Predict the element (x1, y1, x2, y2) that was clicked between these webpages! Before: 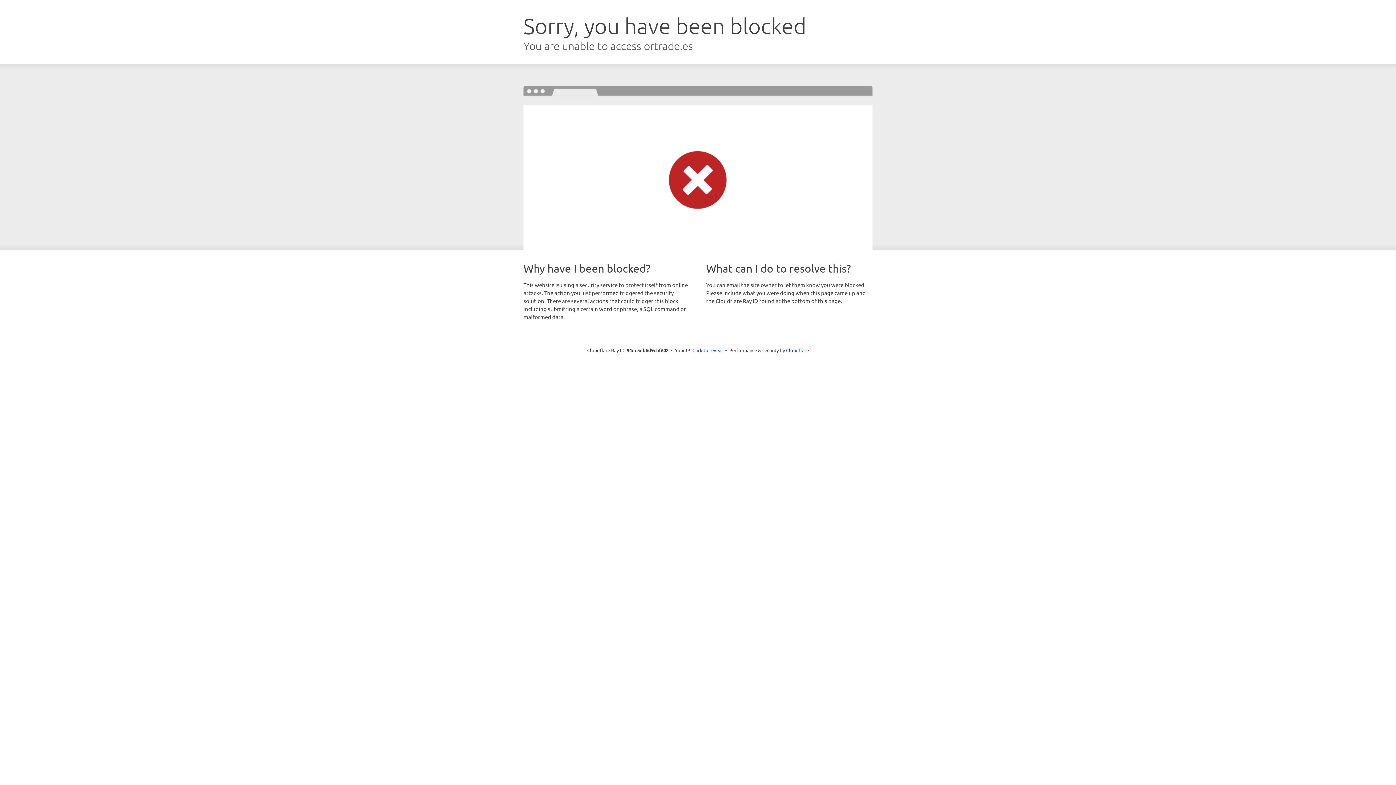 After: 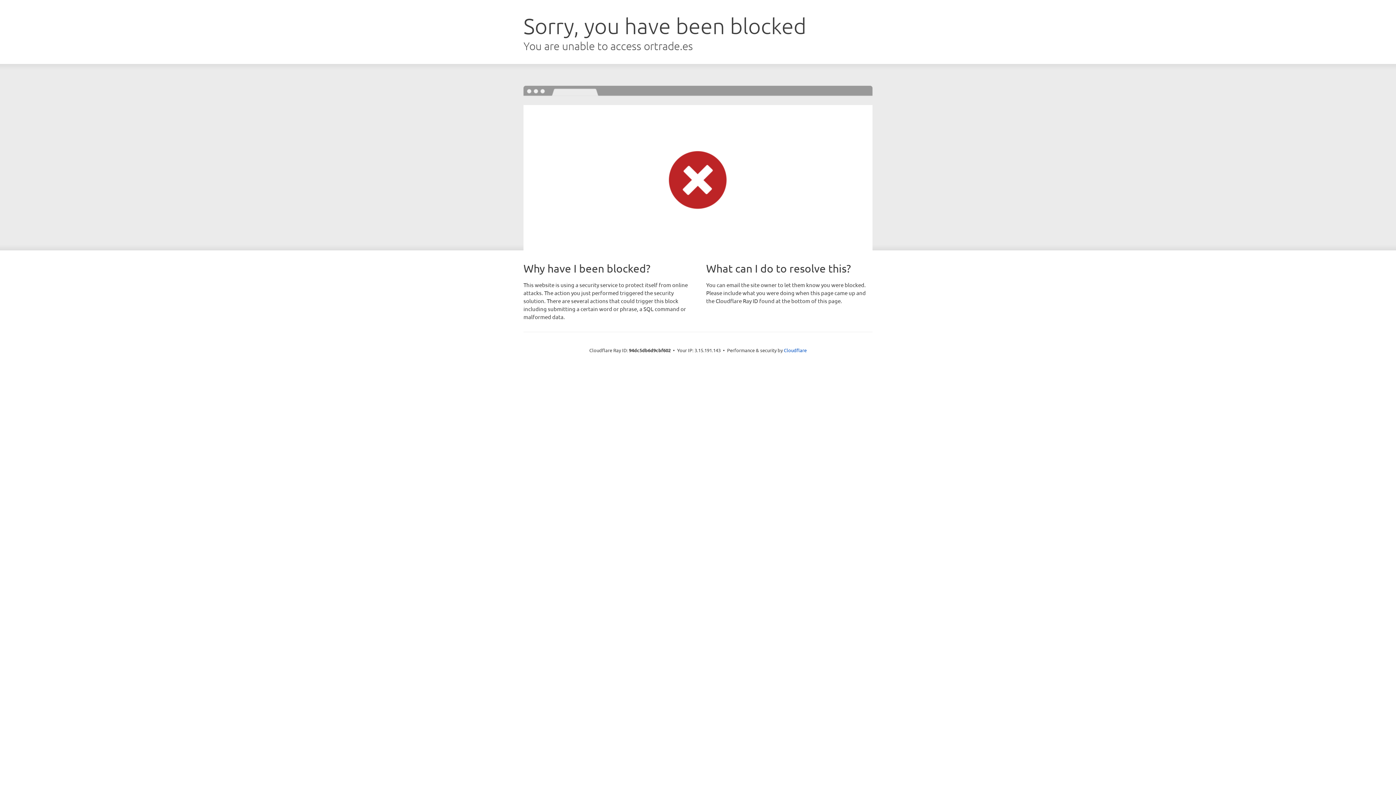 Action: bbox: (692, 346, 723, 353) label: Click to reveal